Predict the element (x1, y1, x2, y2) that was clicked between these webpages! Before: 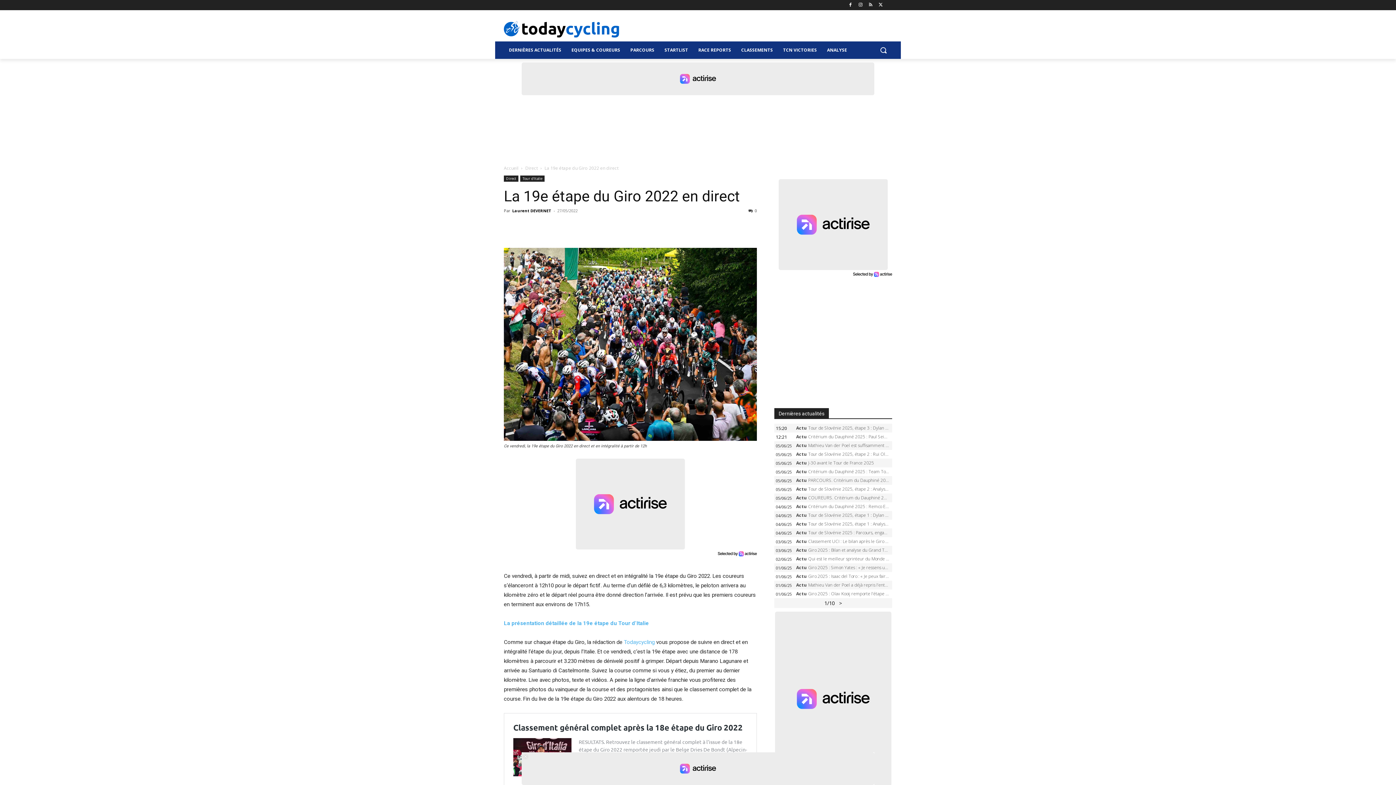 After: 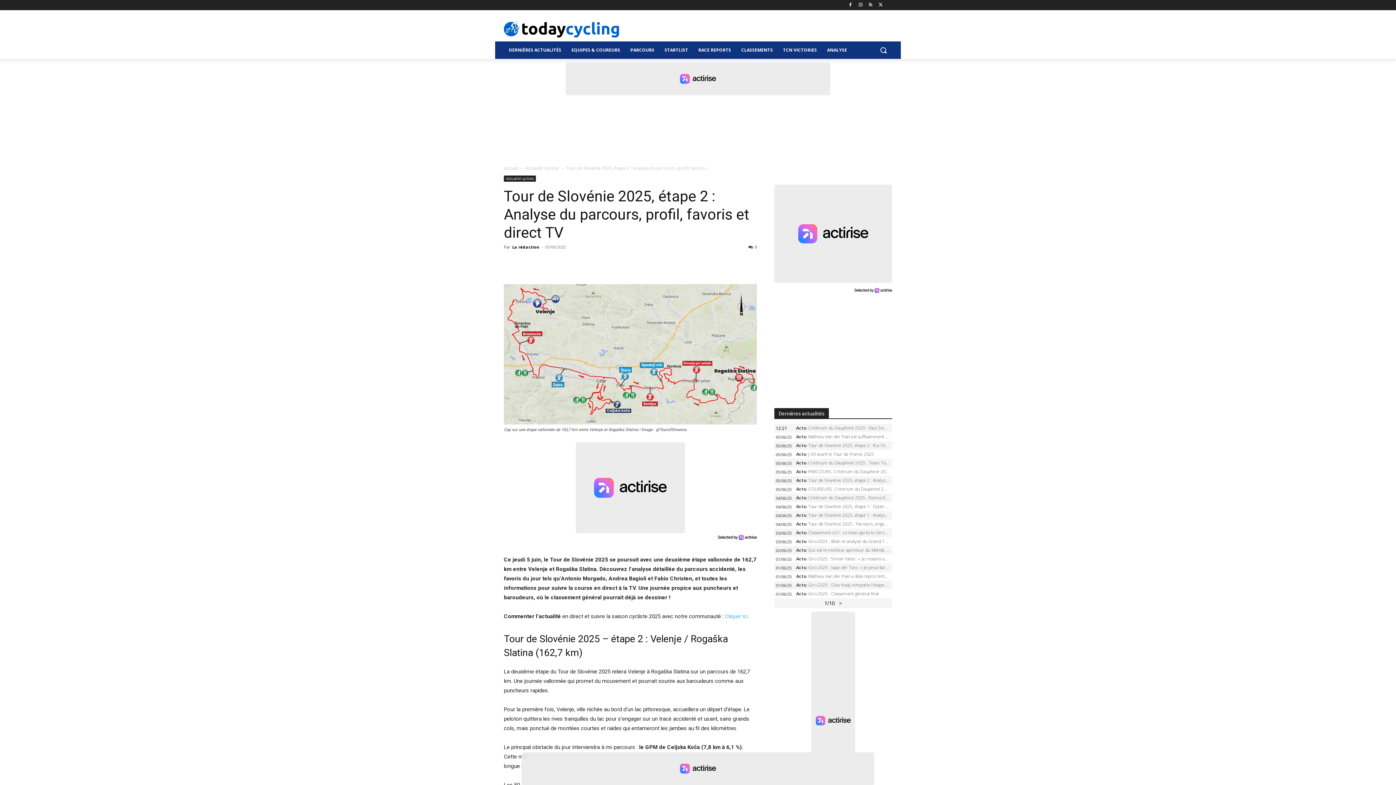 Action: label: ActuTour de Slovénie 2025, étape 2 : Analyse du parcours, profil, favoris et direct TV bbox: (794, 485, 890, 493)